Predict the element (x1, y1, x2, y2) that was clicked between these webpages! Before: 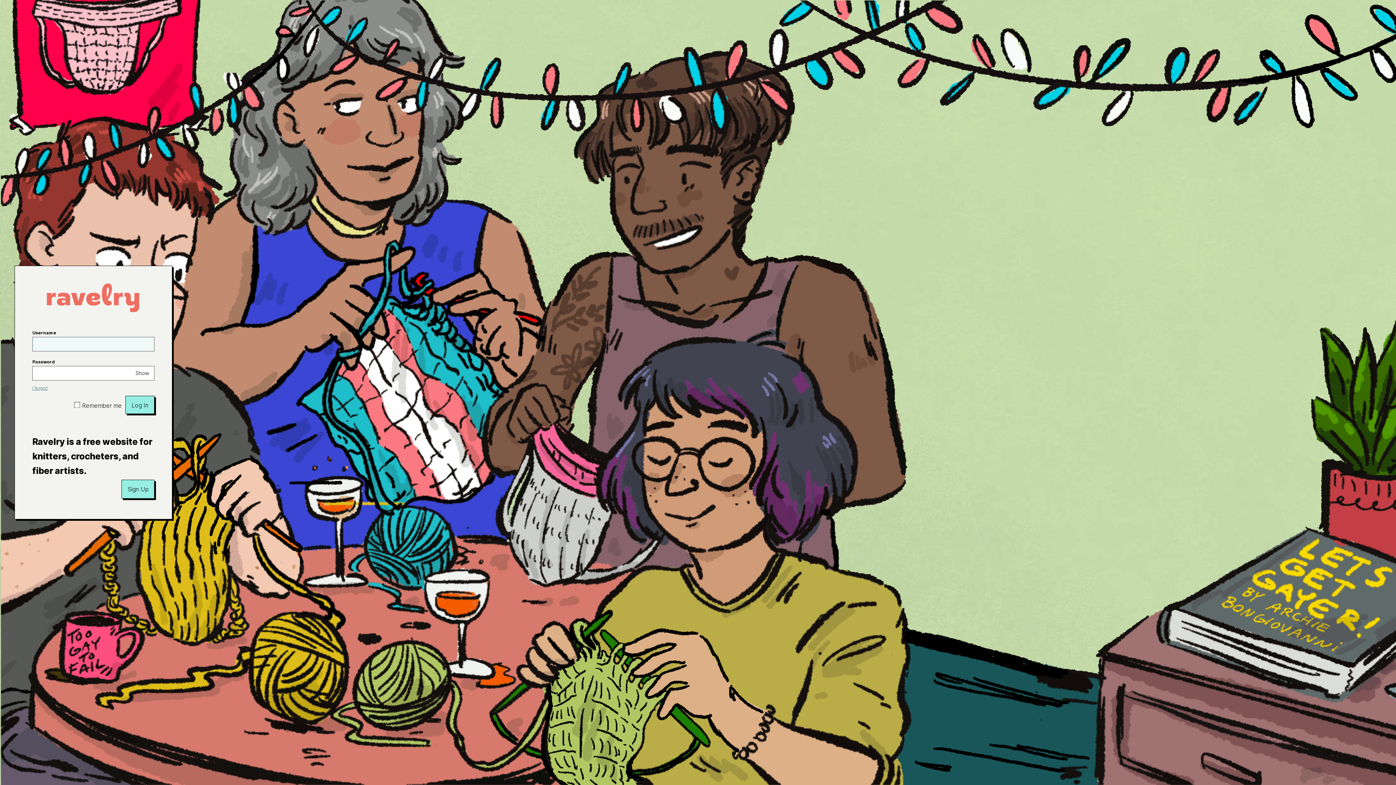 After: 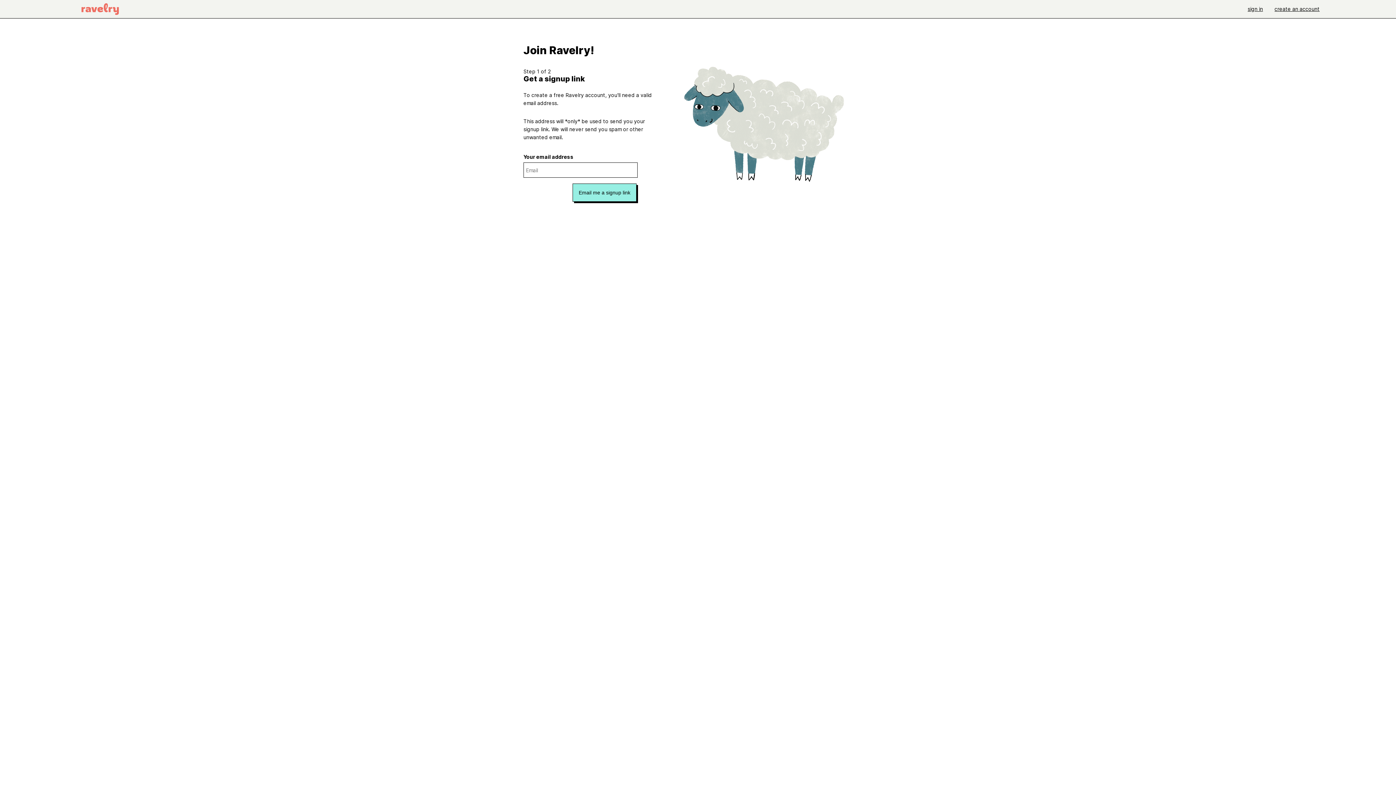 Action: label: Sign Up bbox: (121, 480, 154, 498)